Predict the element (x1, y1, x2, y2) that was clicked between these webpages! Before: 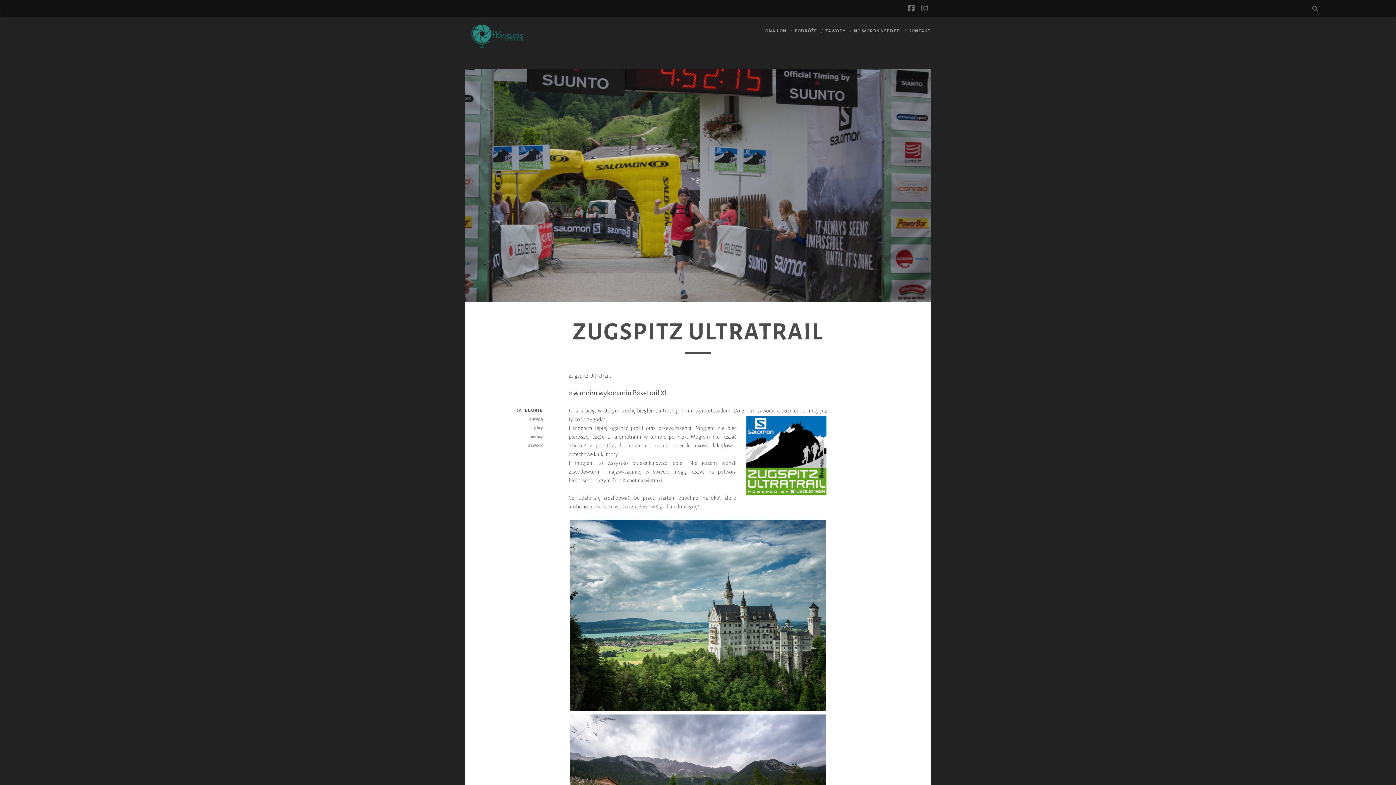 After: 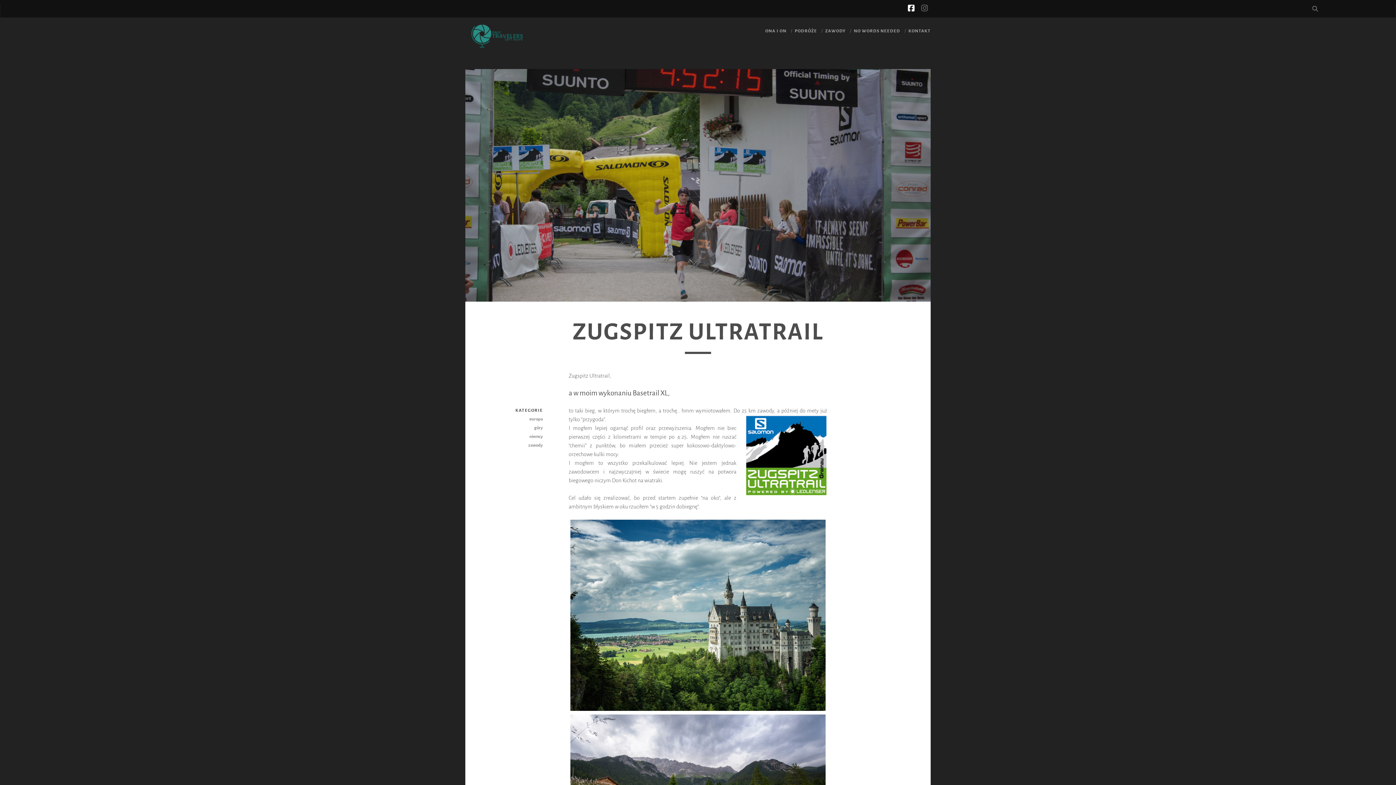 Action: label: facebook bbox: (908, 2, 914, 15)